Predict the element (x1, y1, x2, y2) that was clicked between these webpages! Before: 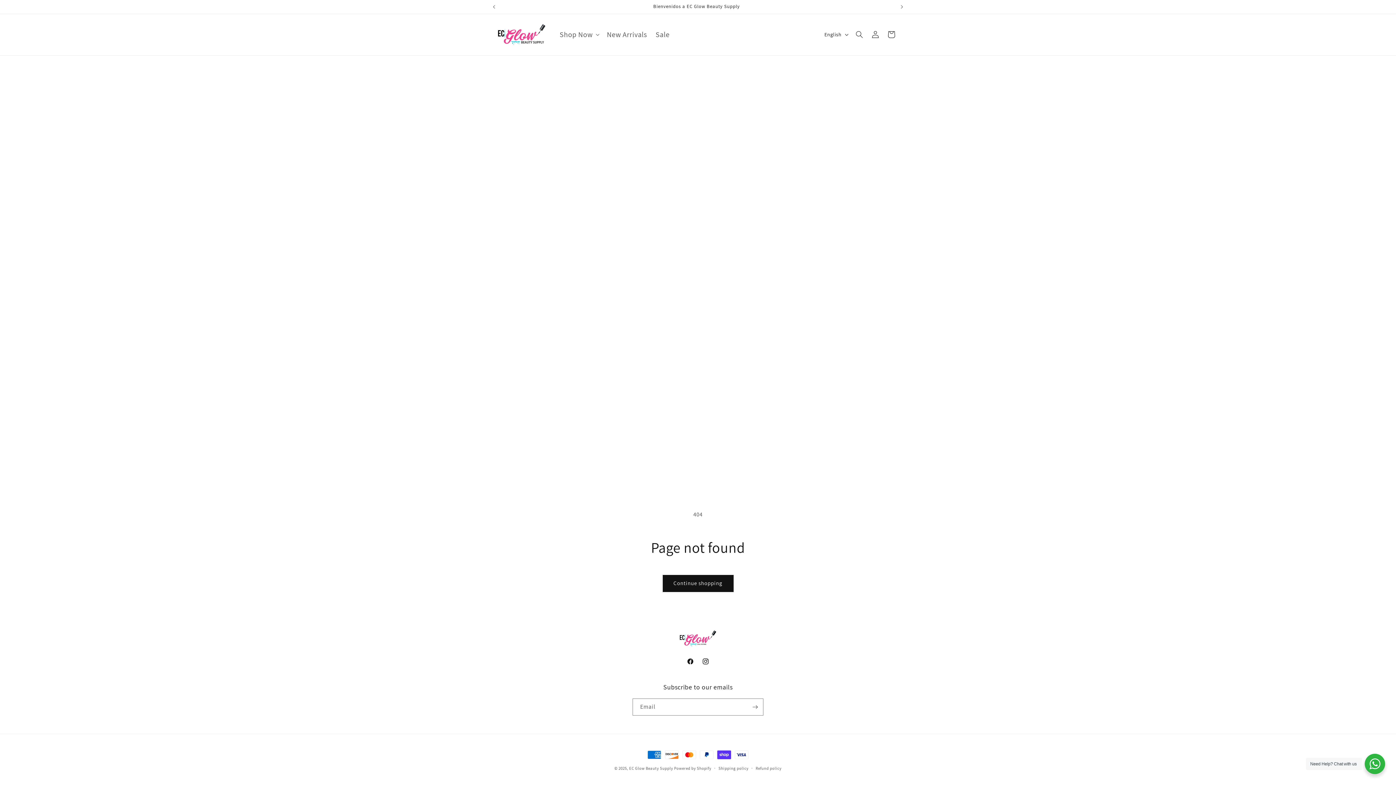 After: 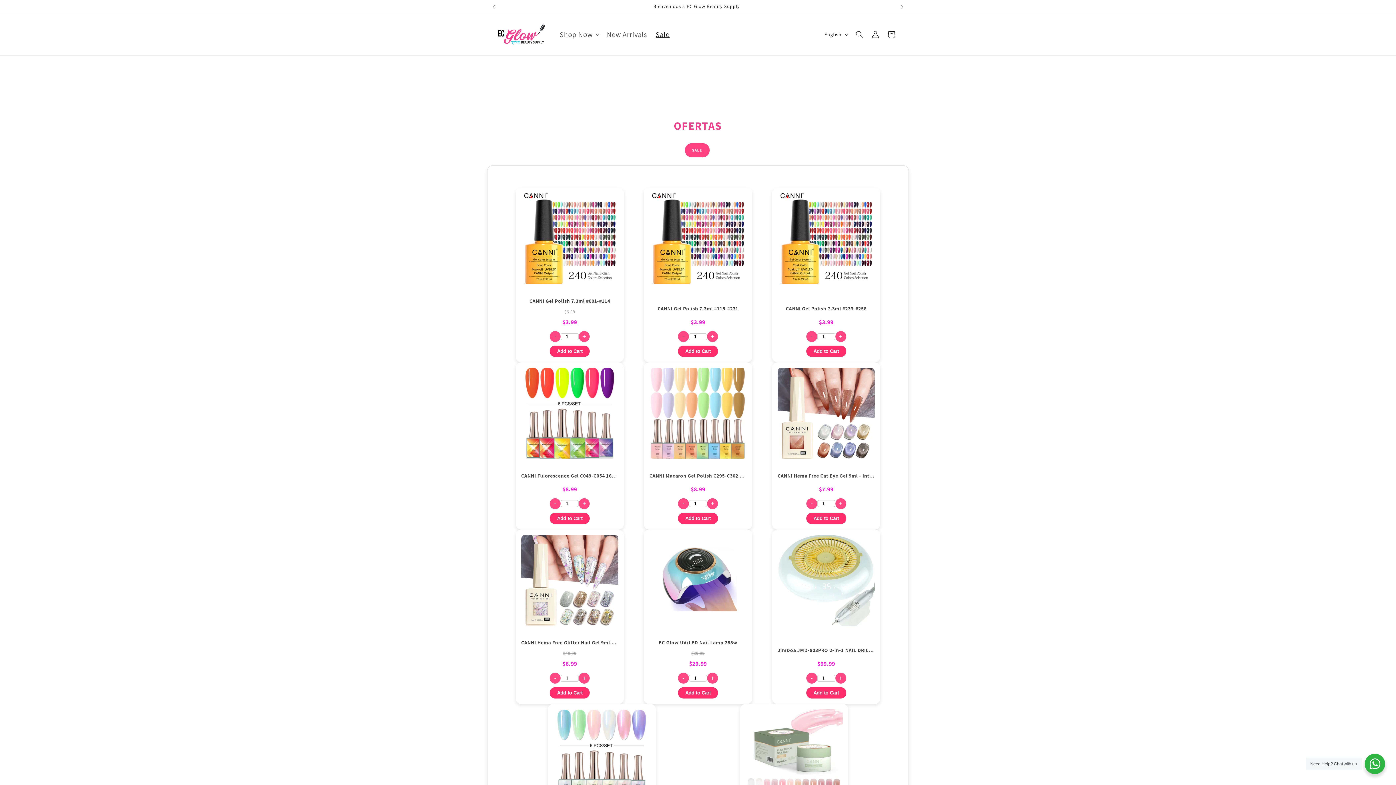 Action: label: Sale bbox: (651, 25, 674, 43)